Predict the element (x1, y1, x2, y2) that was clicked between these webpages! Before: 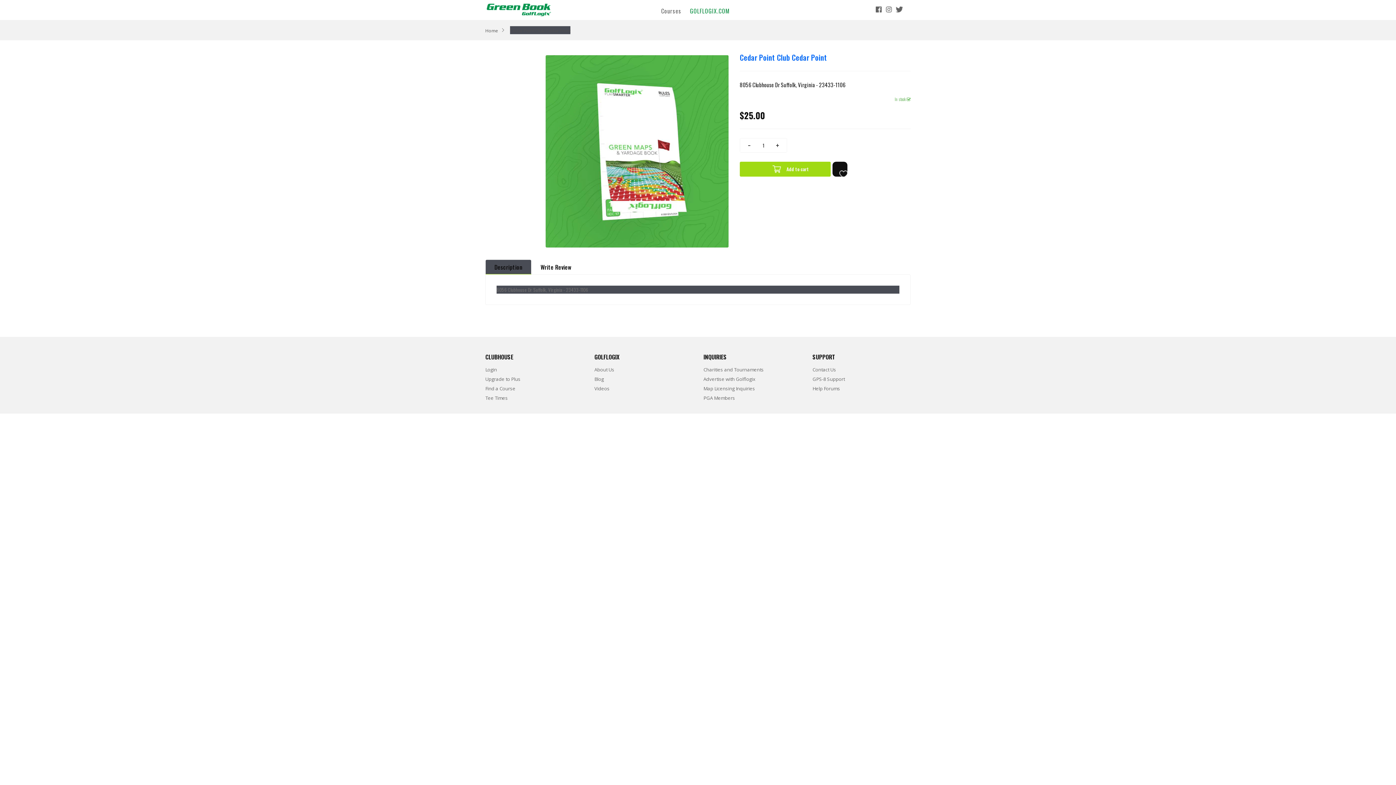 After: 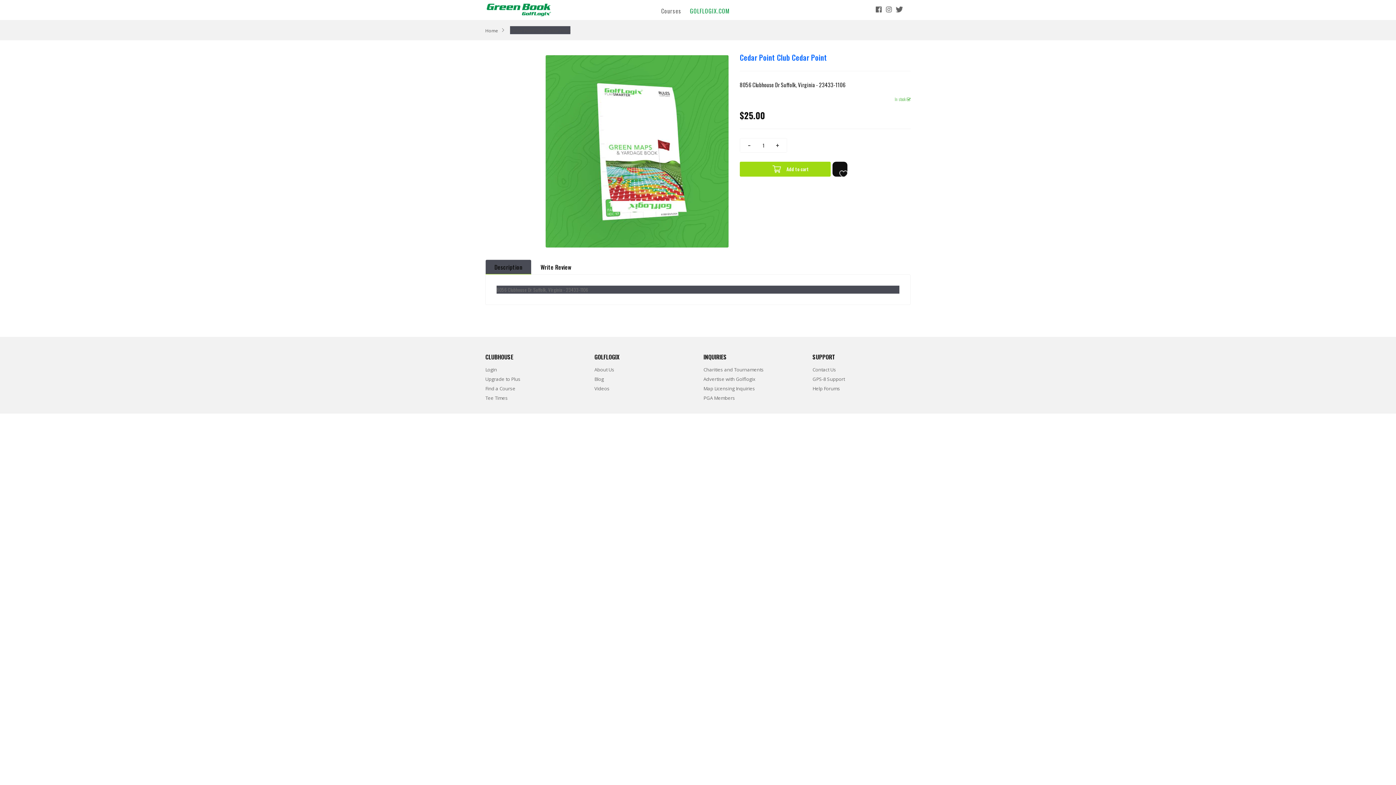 Action: bbox: (703, 366, 764, 373) label: Charities and Tournaments